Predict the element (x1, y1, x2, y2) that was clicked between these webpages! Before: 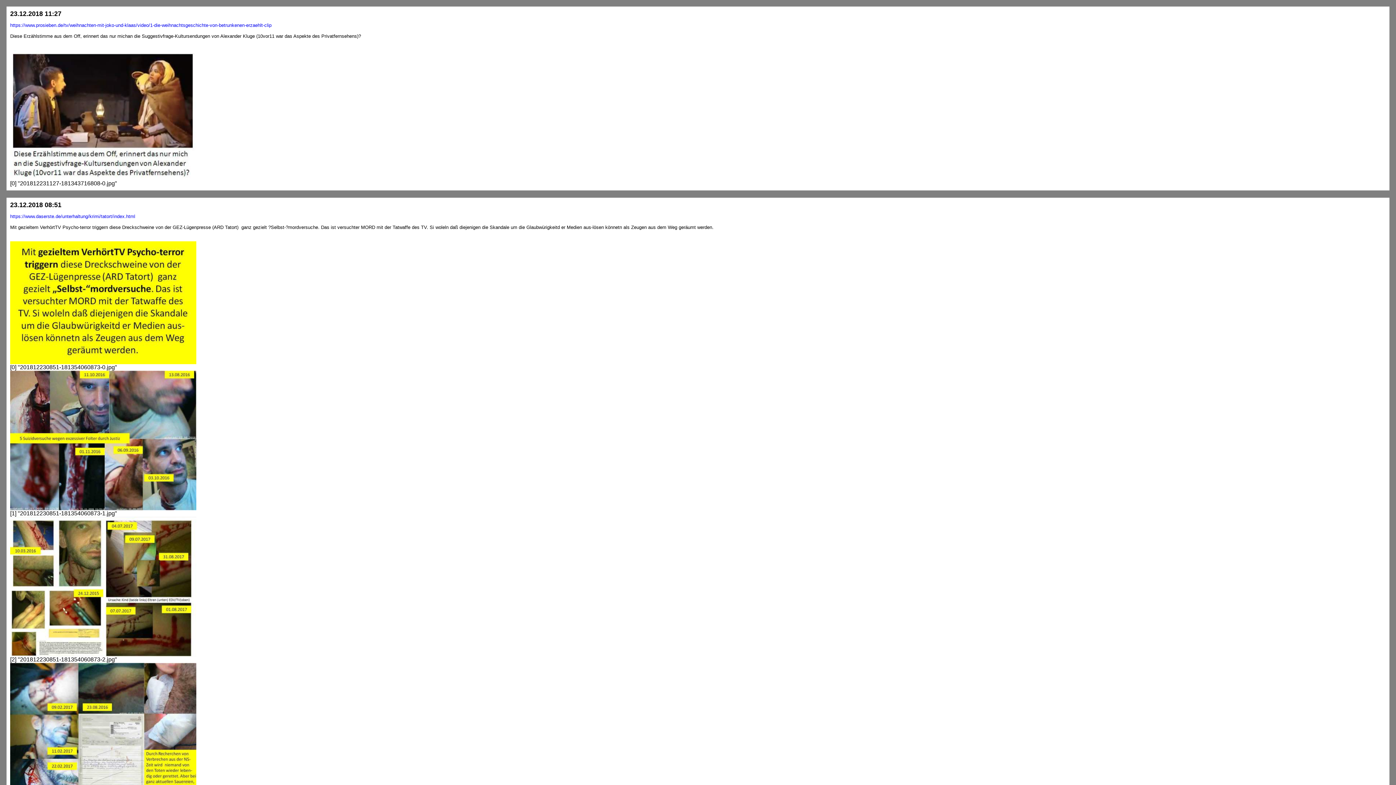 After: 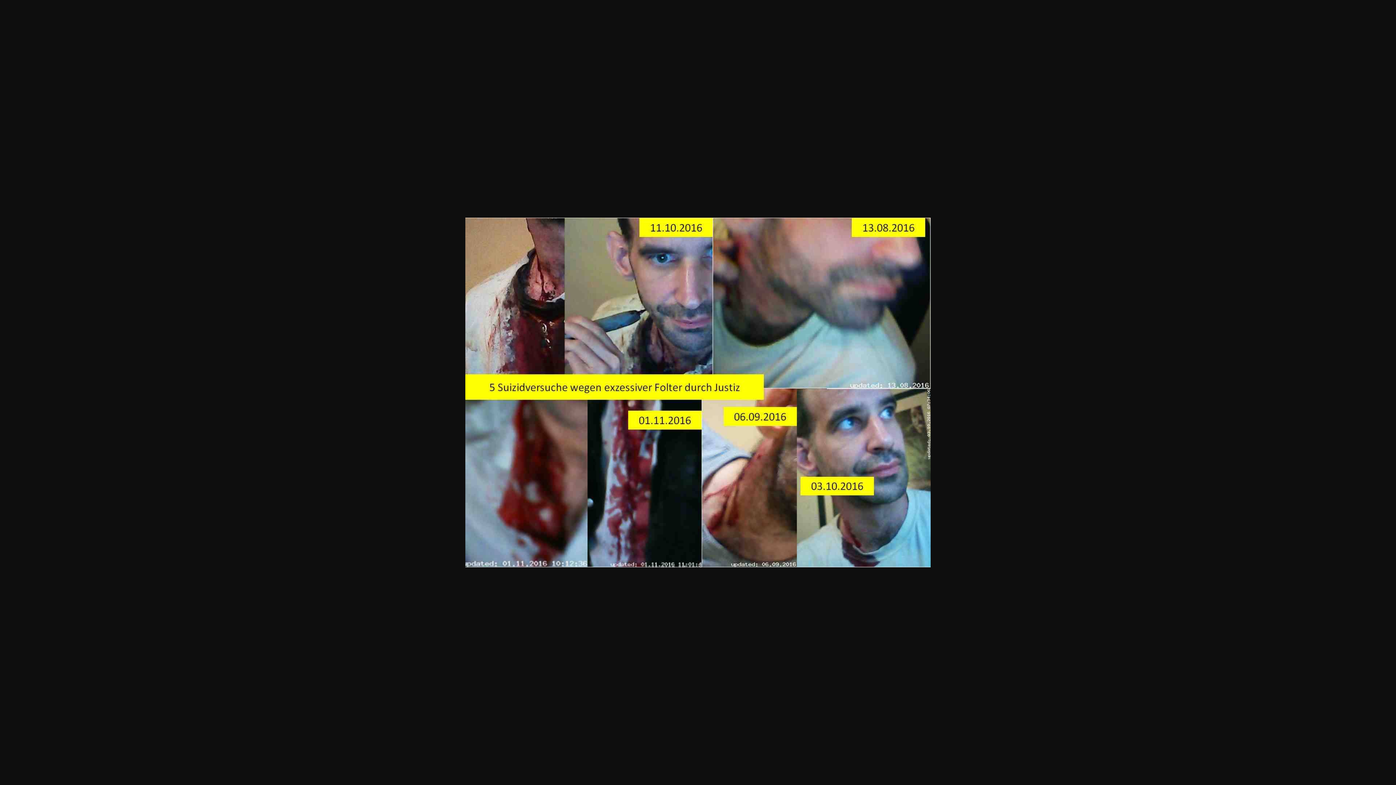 Action: bbox: (10, 505, 196, 511)